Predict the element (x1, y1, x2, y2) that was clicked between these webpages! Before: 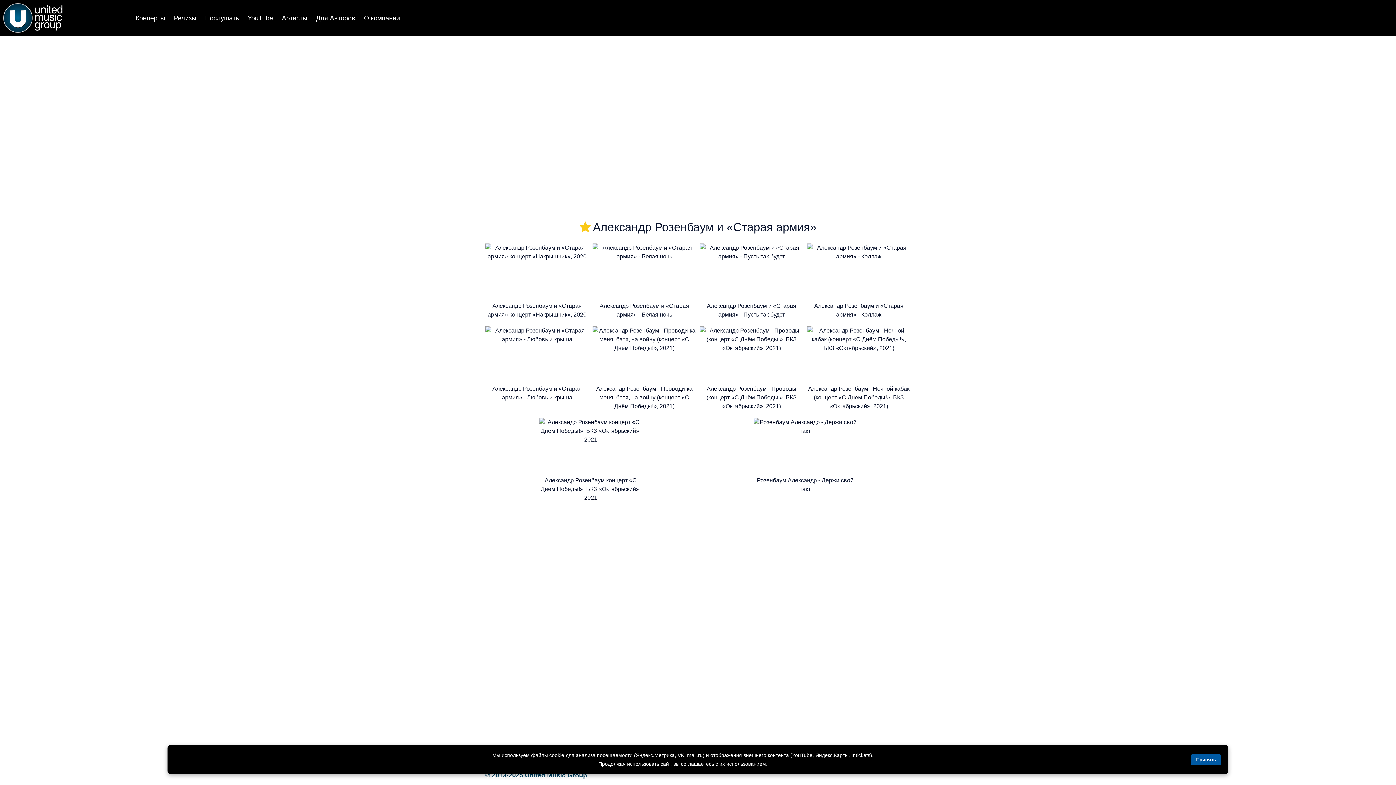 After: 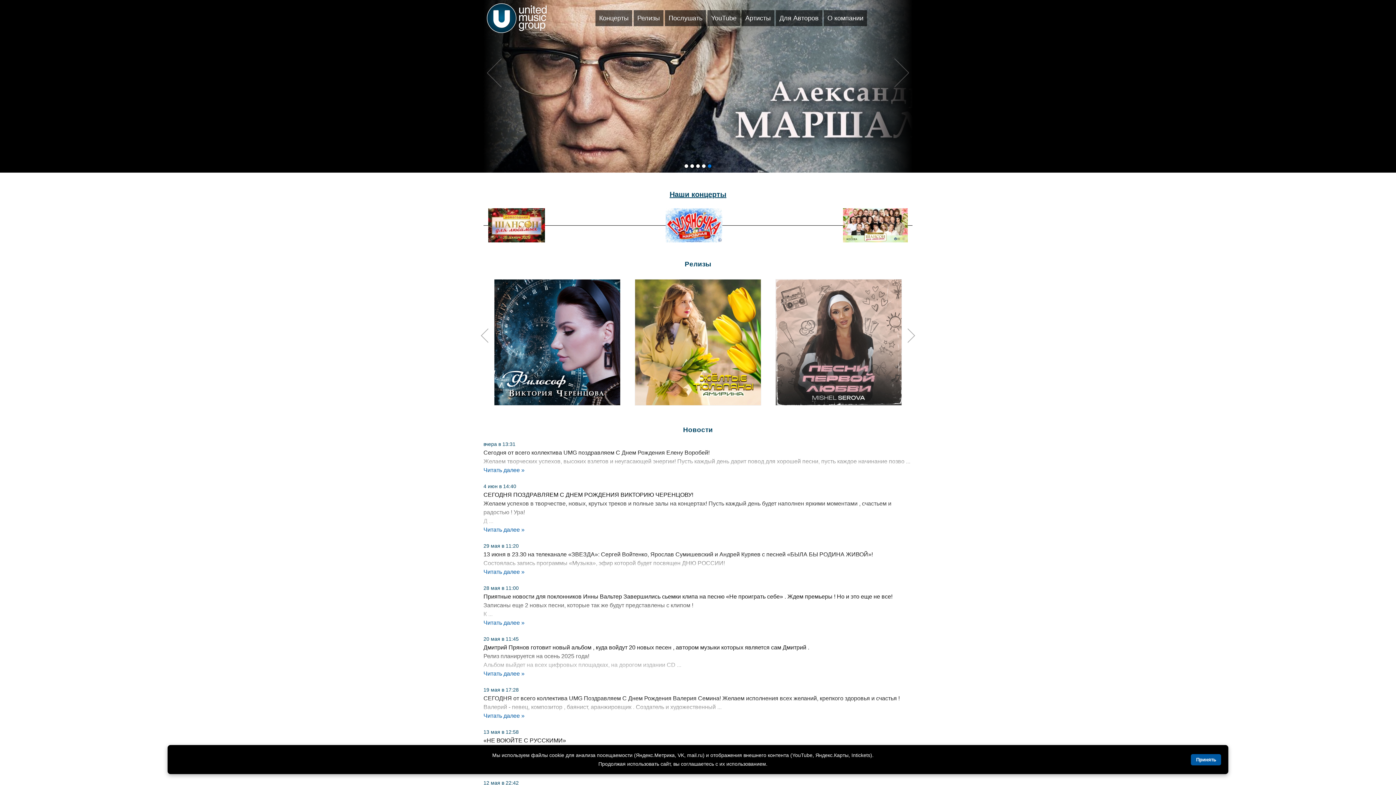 Action: bbox: (0, 0, 65, 36)